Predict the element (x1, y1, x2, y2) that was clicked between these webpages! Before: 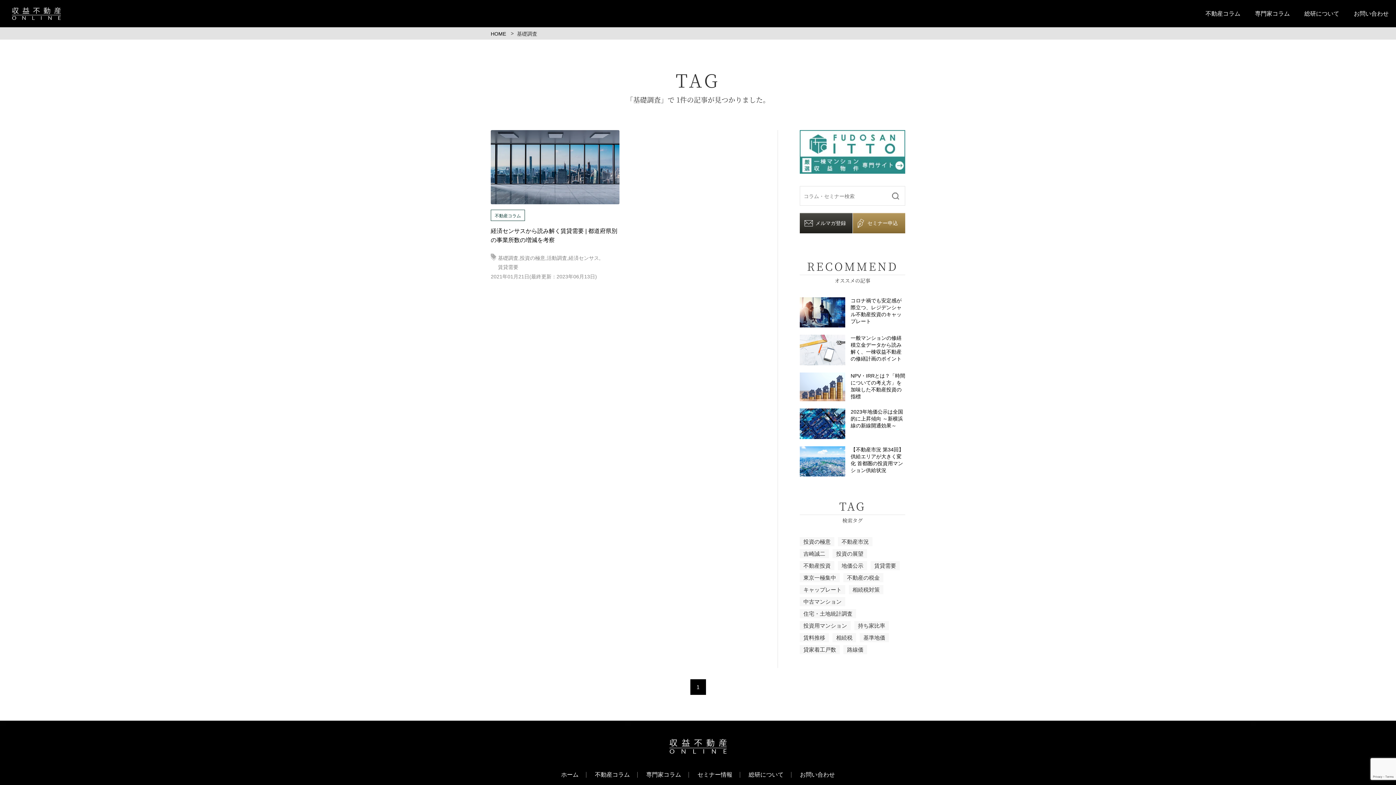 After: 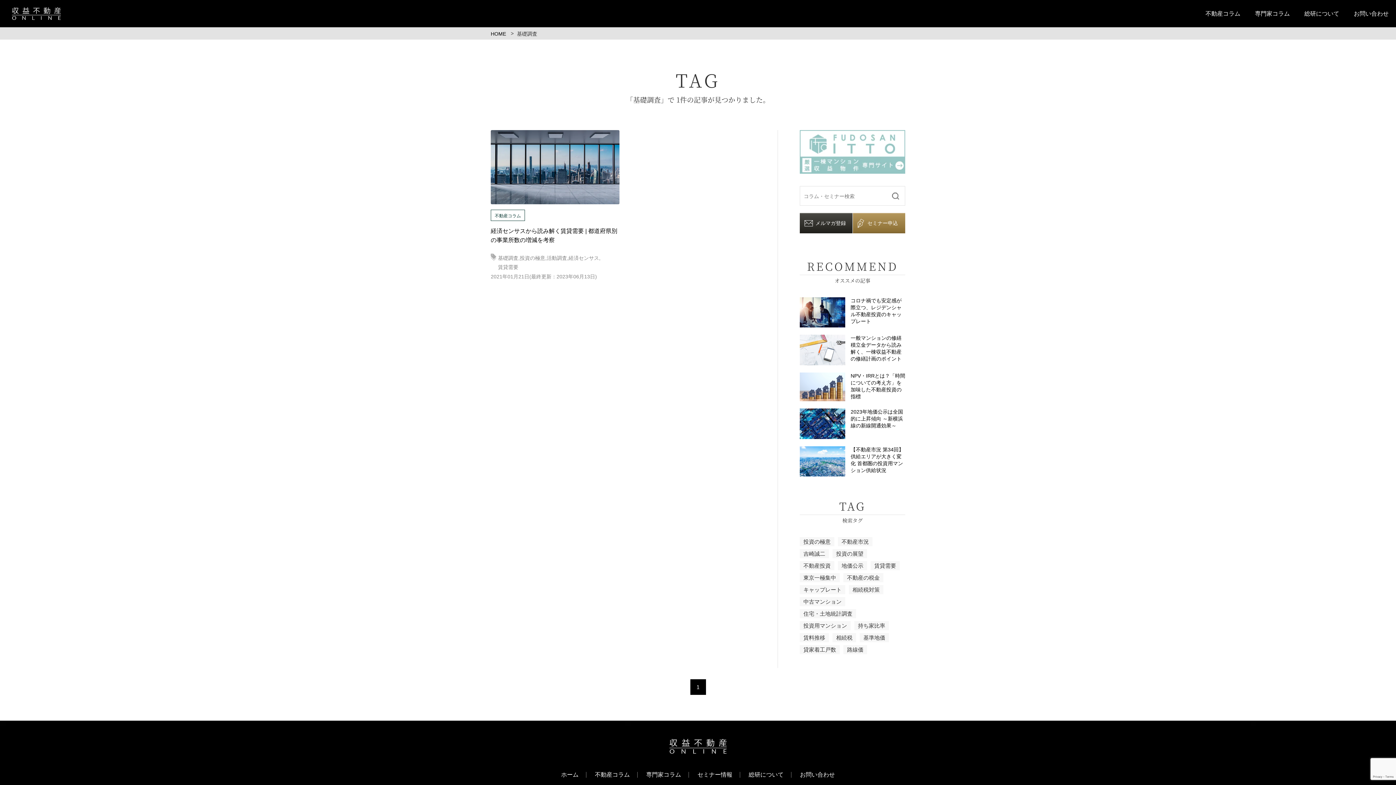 Action: bbox: (800, 131, 905, 137)